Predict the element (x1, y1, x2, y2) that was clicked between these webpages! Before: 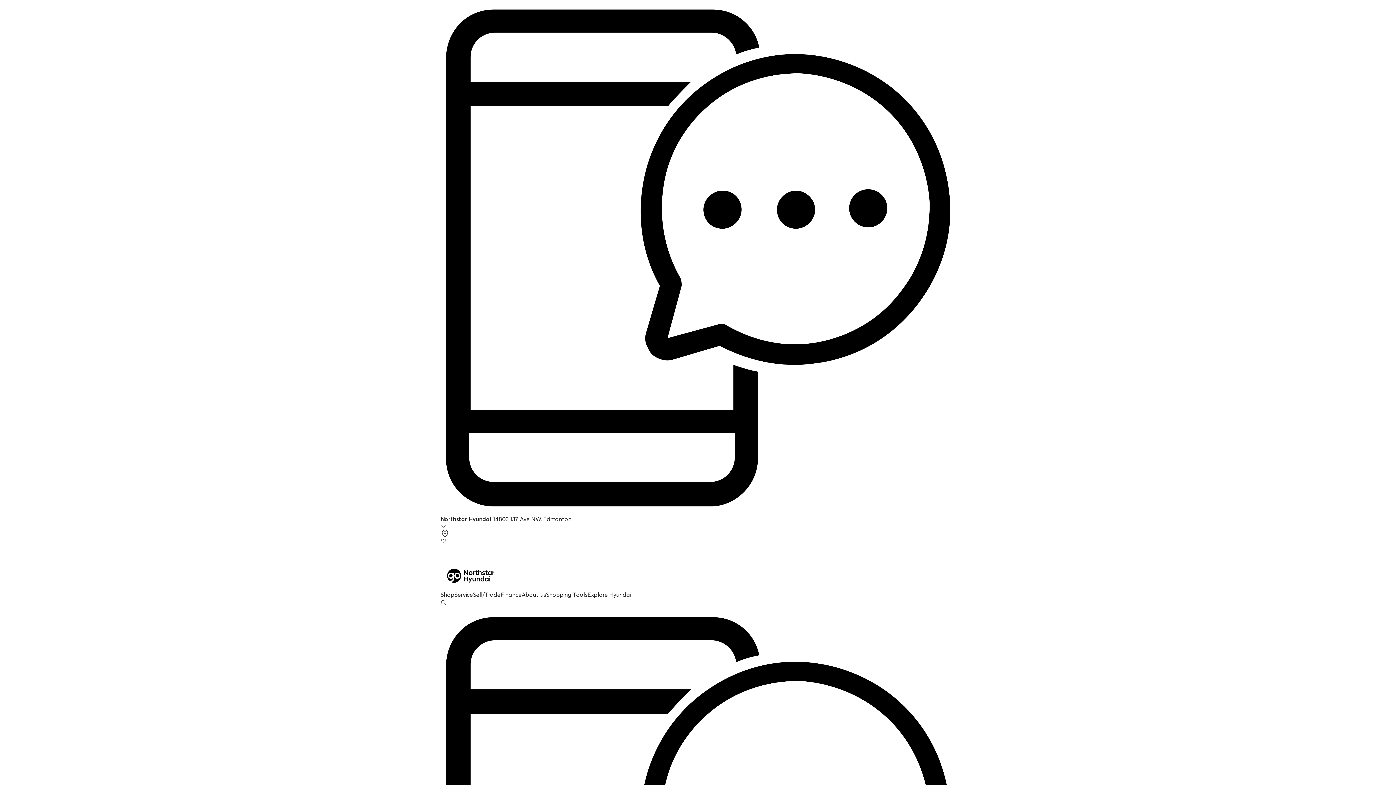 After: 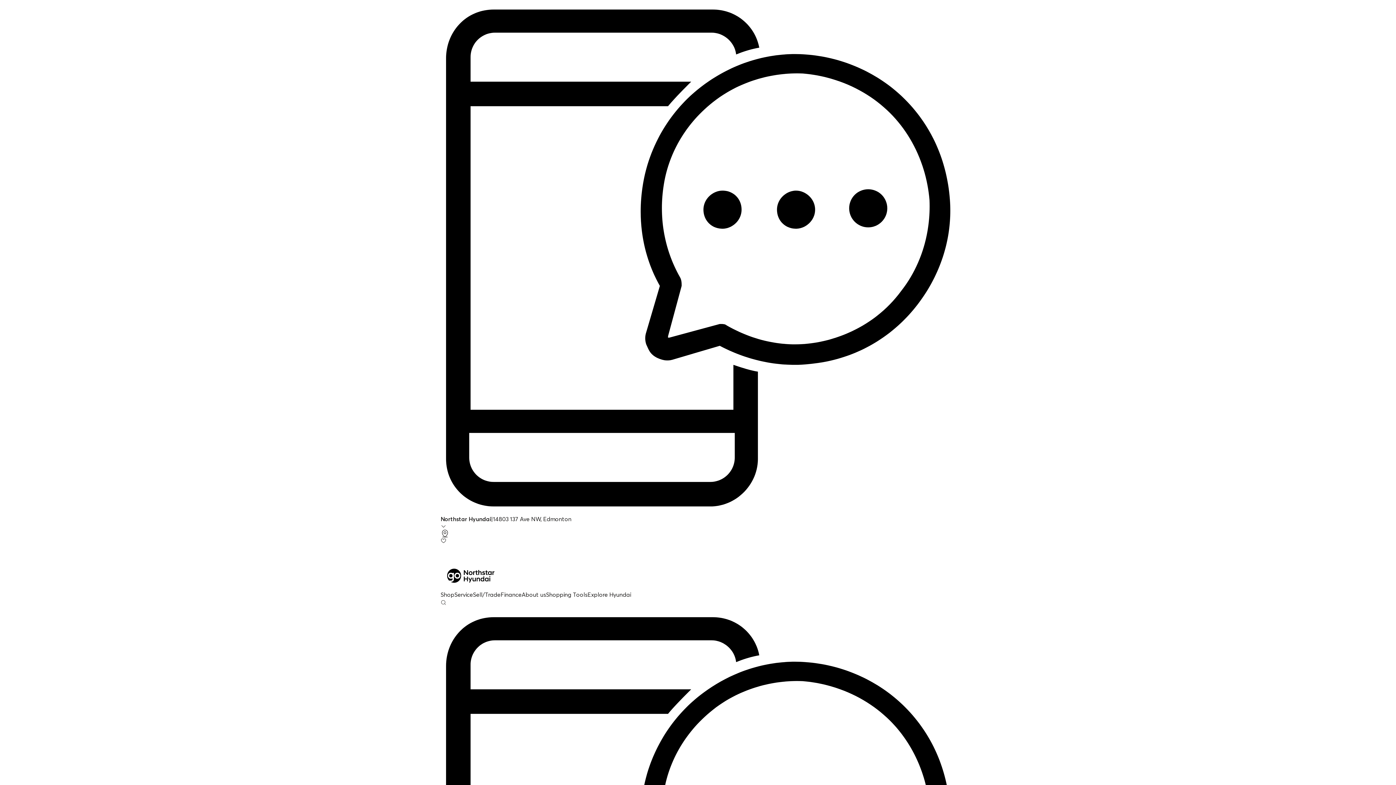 Action: bbox: (500, 591, 521, 598) label: Finance